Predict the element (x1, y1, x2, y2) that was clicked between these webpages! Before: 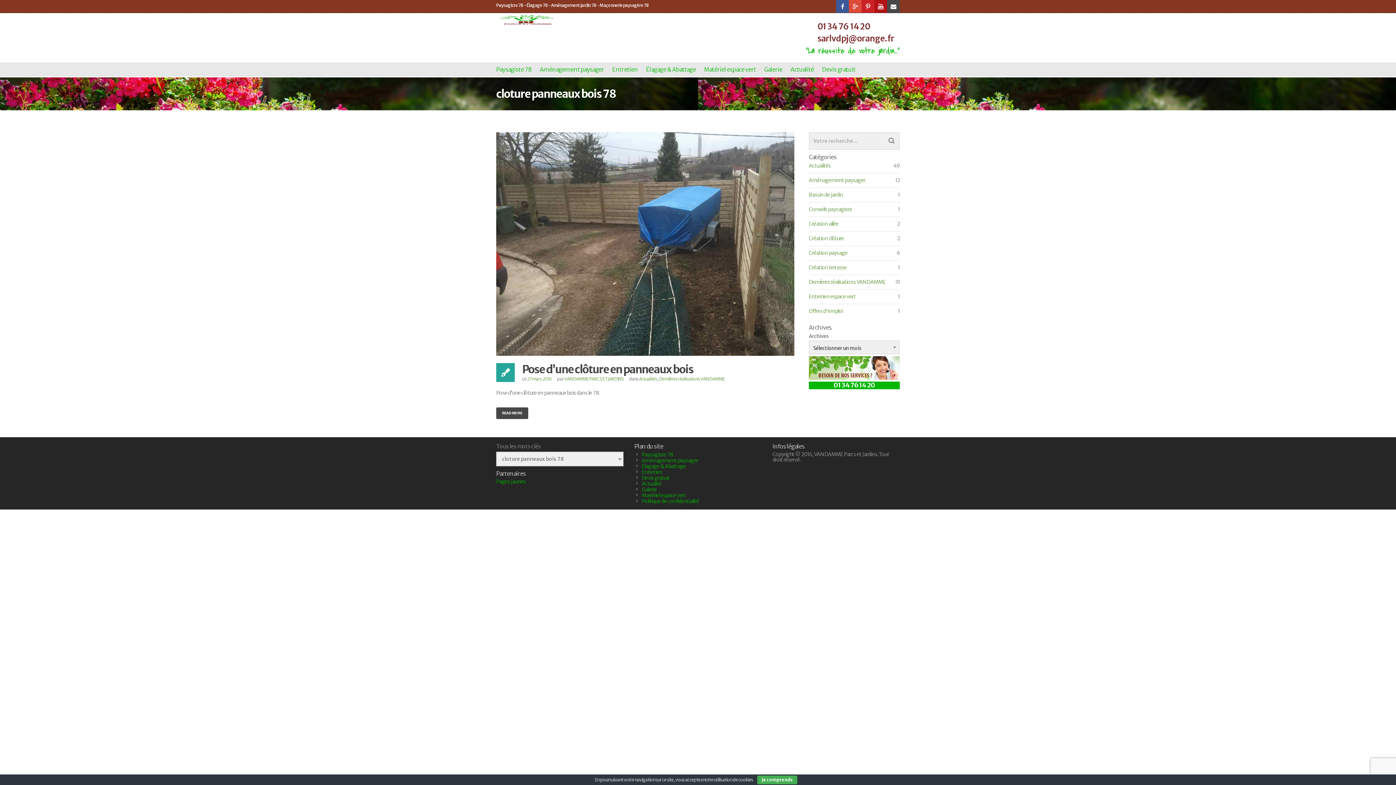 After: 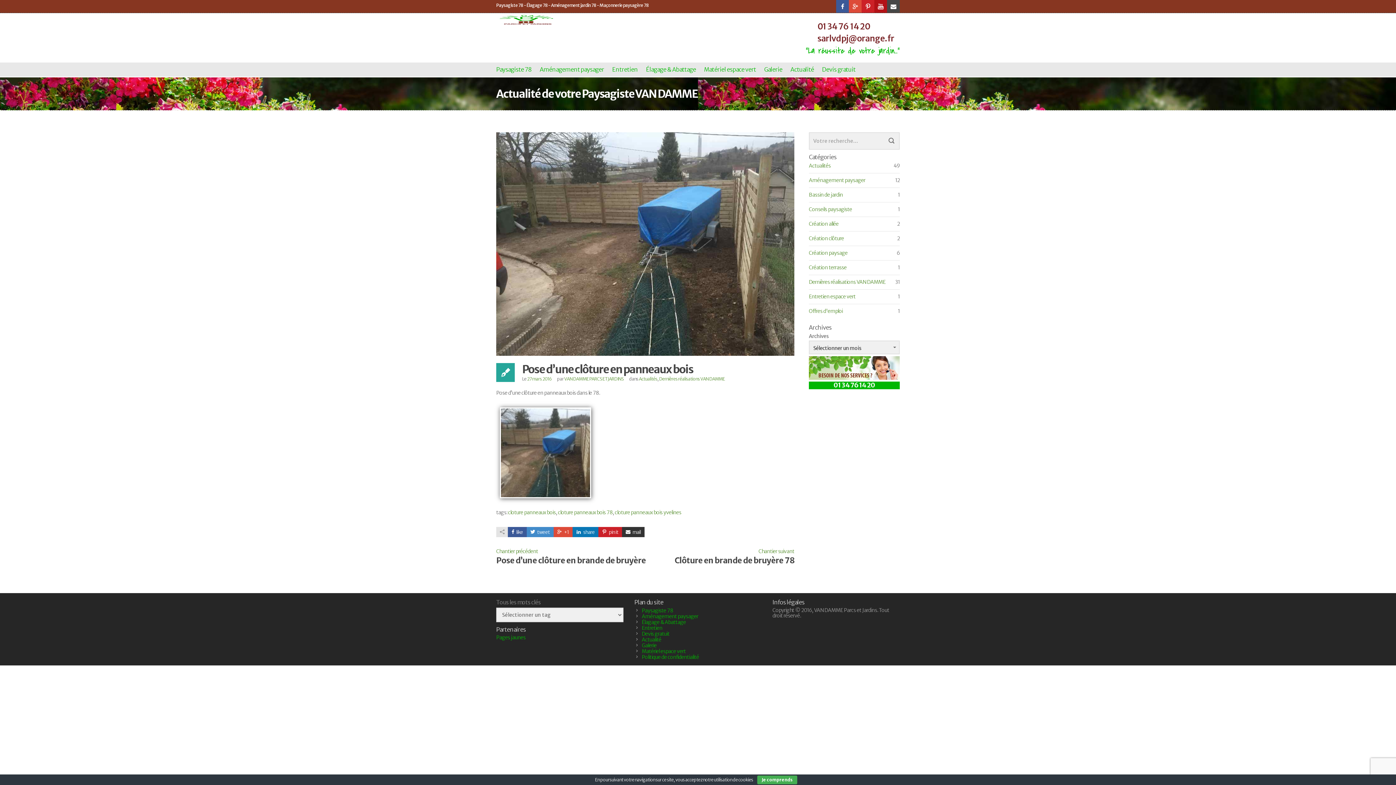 Action: label: Pose d’une clôture en panneaux bois bbox: (522, 362, 693, 376)